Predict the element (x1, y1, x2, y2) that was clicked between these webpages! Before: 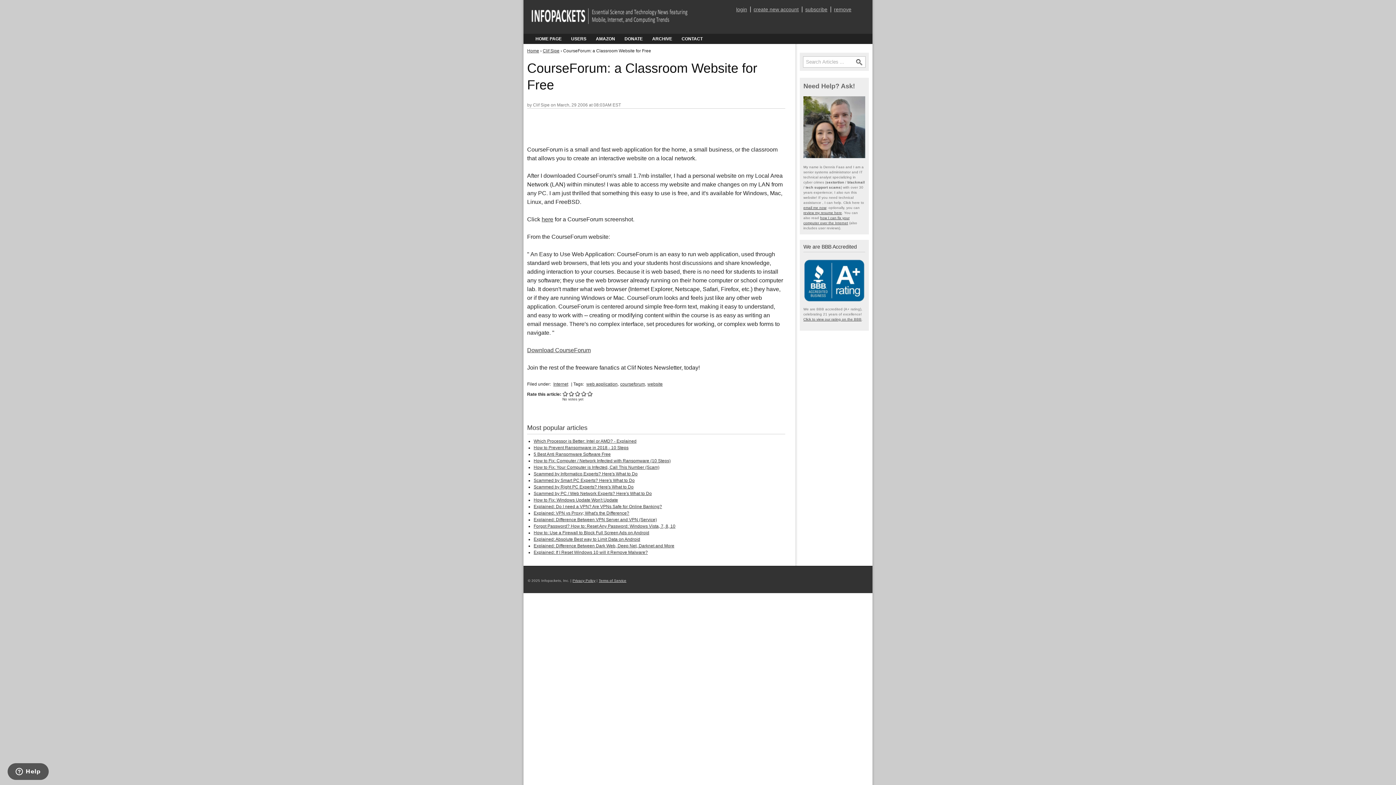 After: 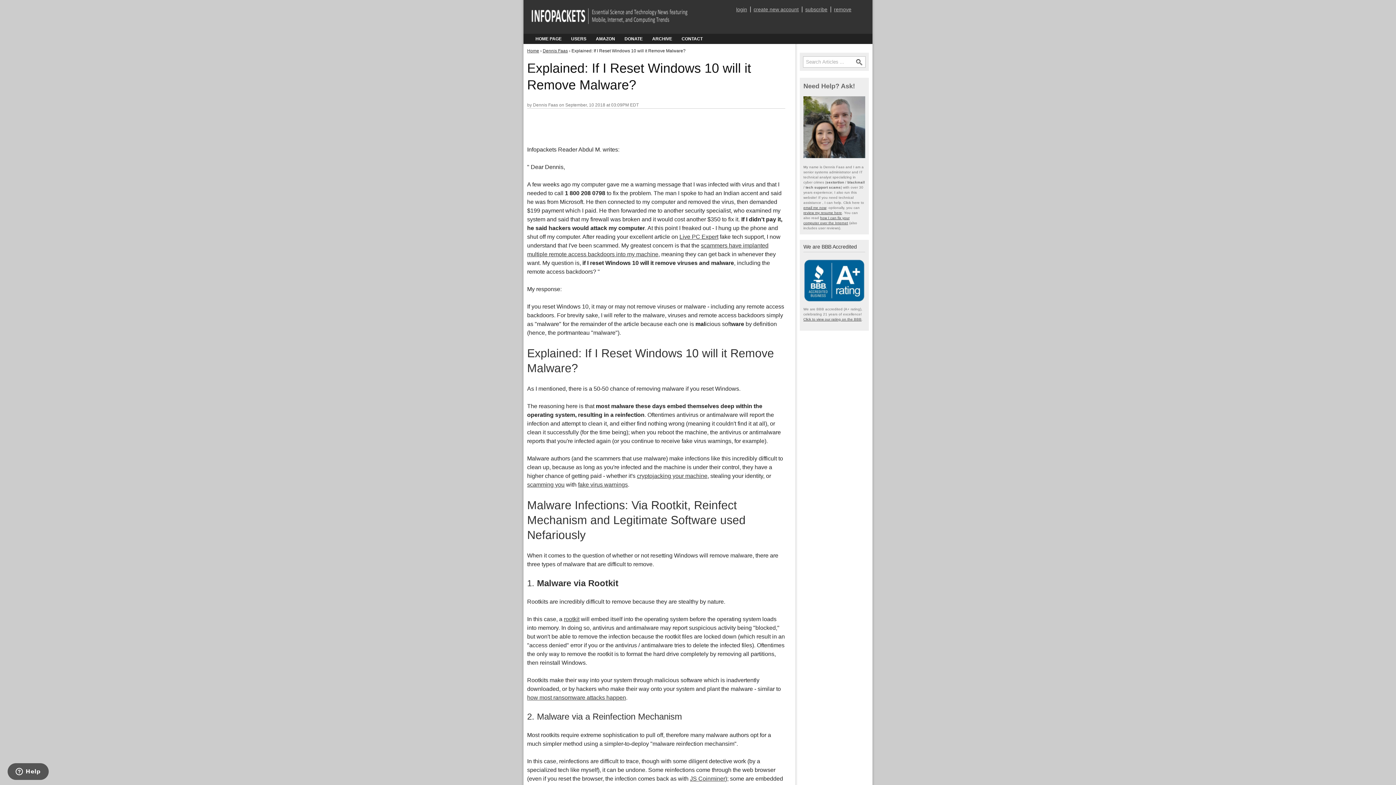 Action: bbox: (533, 550, 648, 555) label: Explained: If I Reset Windows 10 will it Remove Malware?